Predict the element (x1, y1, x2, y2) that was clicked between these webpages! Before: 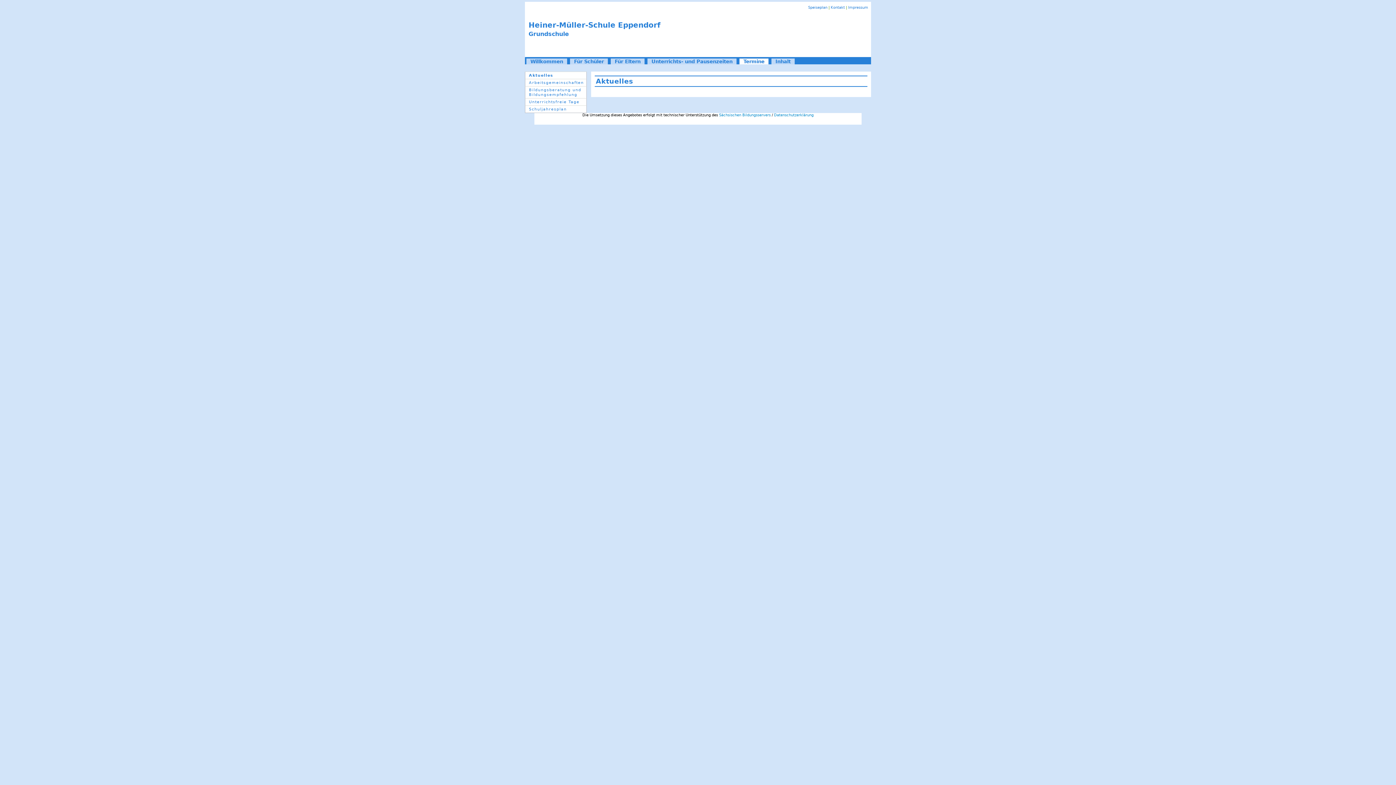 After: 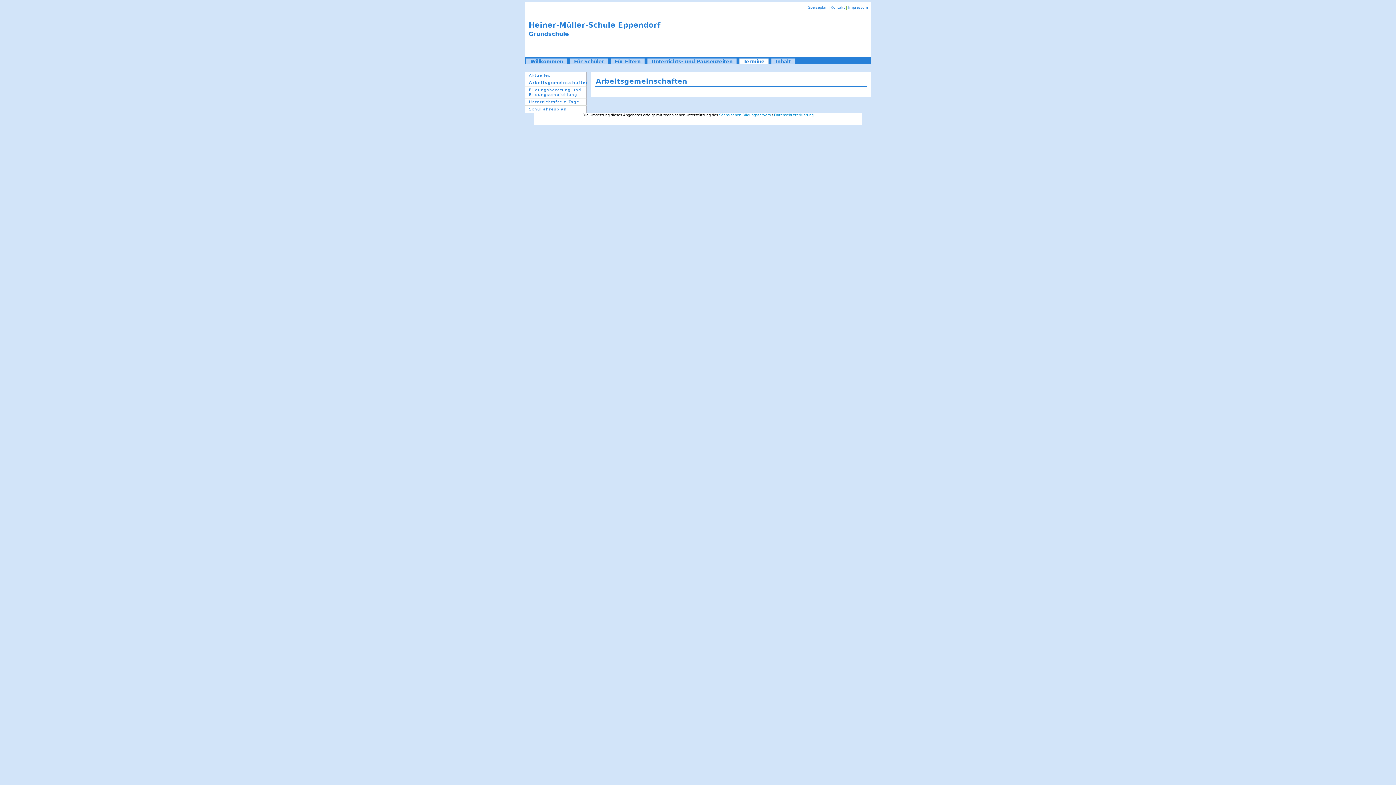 Action: label: Arbeitsgemeinschaften bbox: (525, 78, 586, 86)